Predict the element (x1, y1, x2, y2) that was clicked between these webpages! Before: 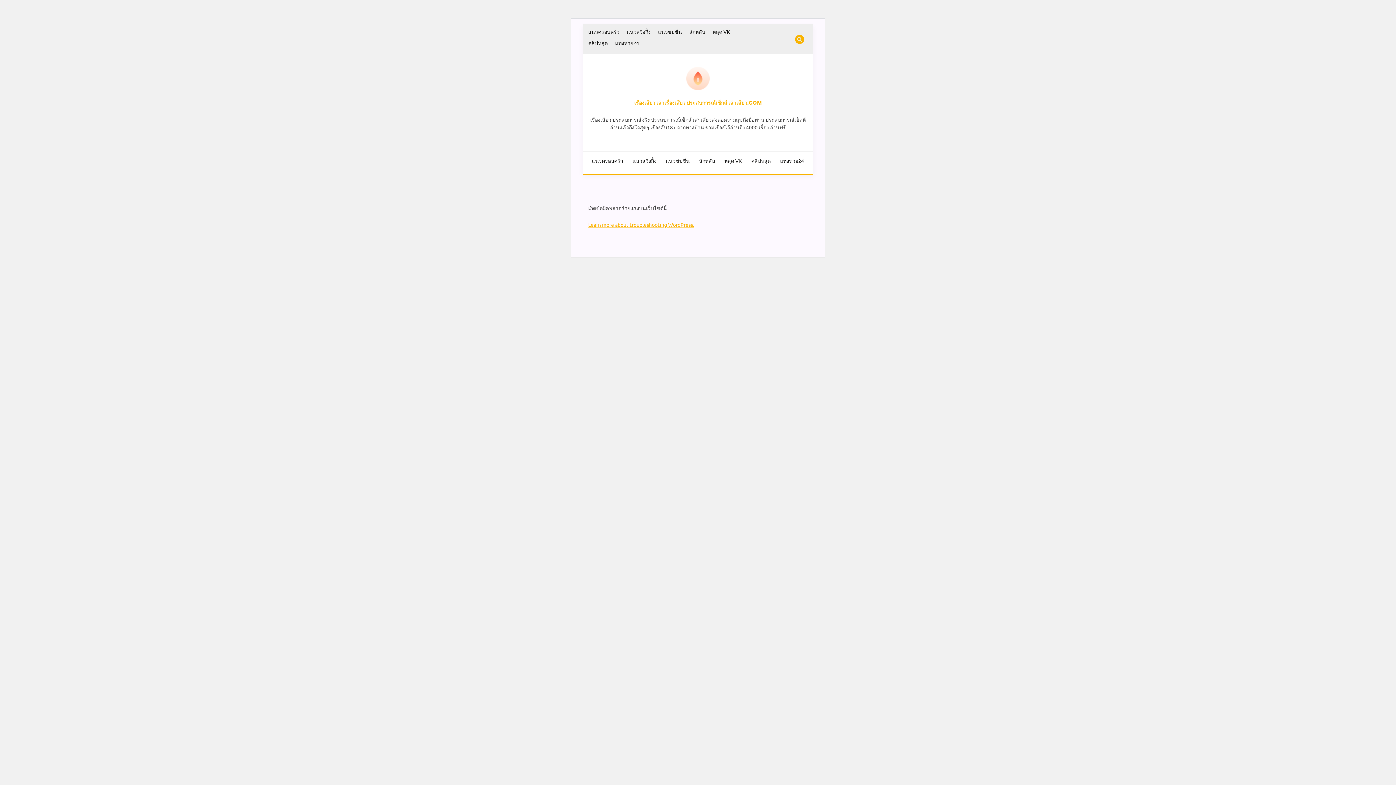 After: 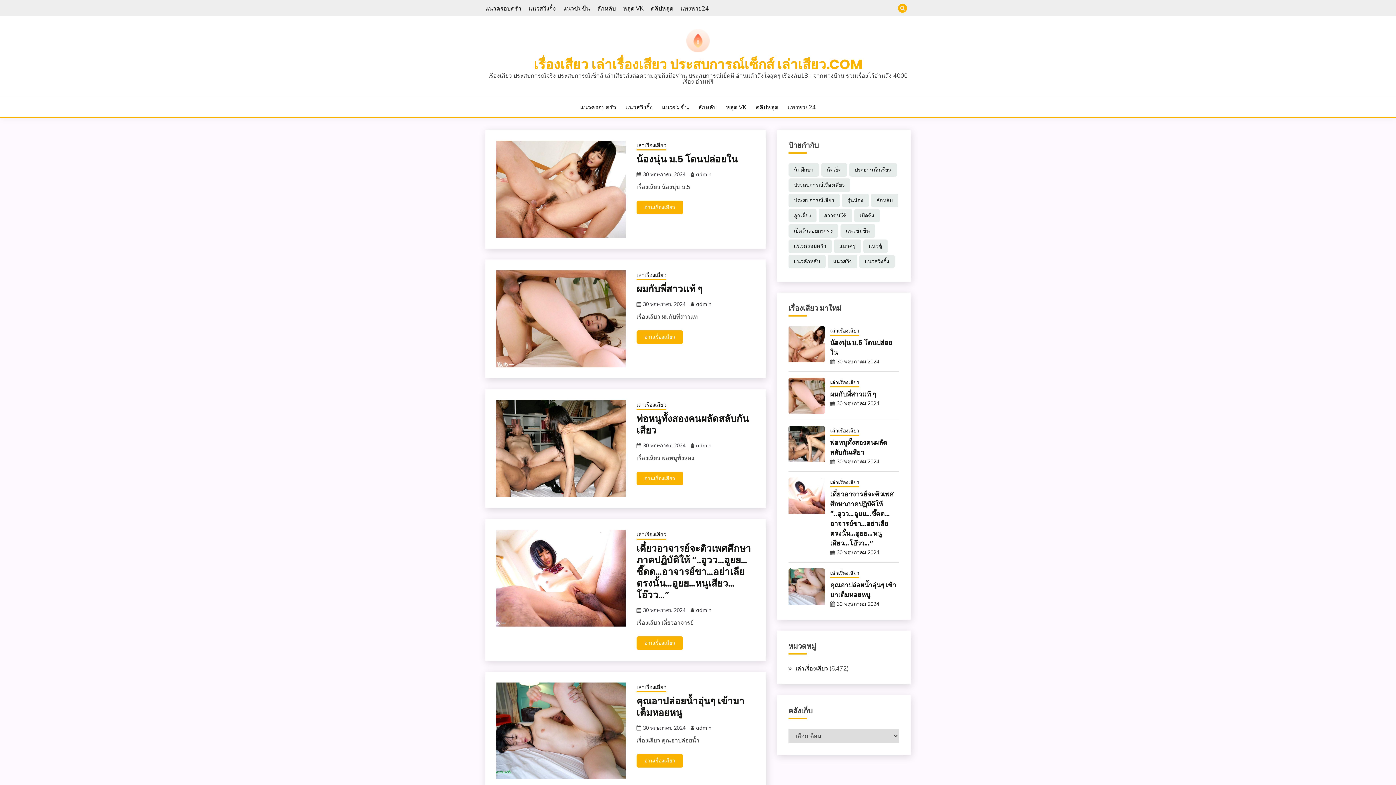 Action: label: เรื่องเสียว เล่าเรื่องเสียว ประสบการณ์เซ็กส์ เล่าเสียว.COM bbox: (634, 99, 762, 106)